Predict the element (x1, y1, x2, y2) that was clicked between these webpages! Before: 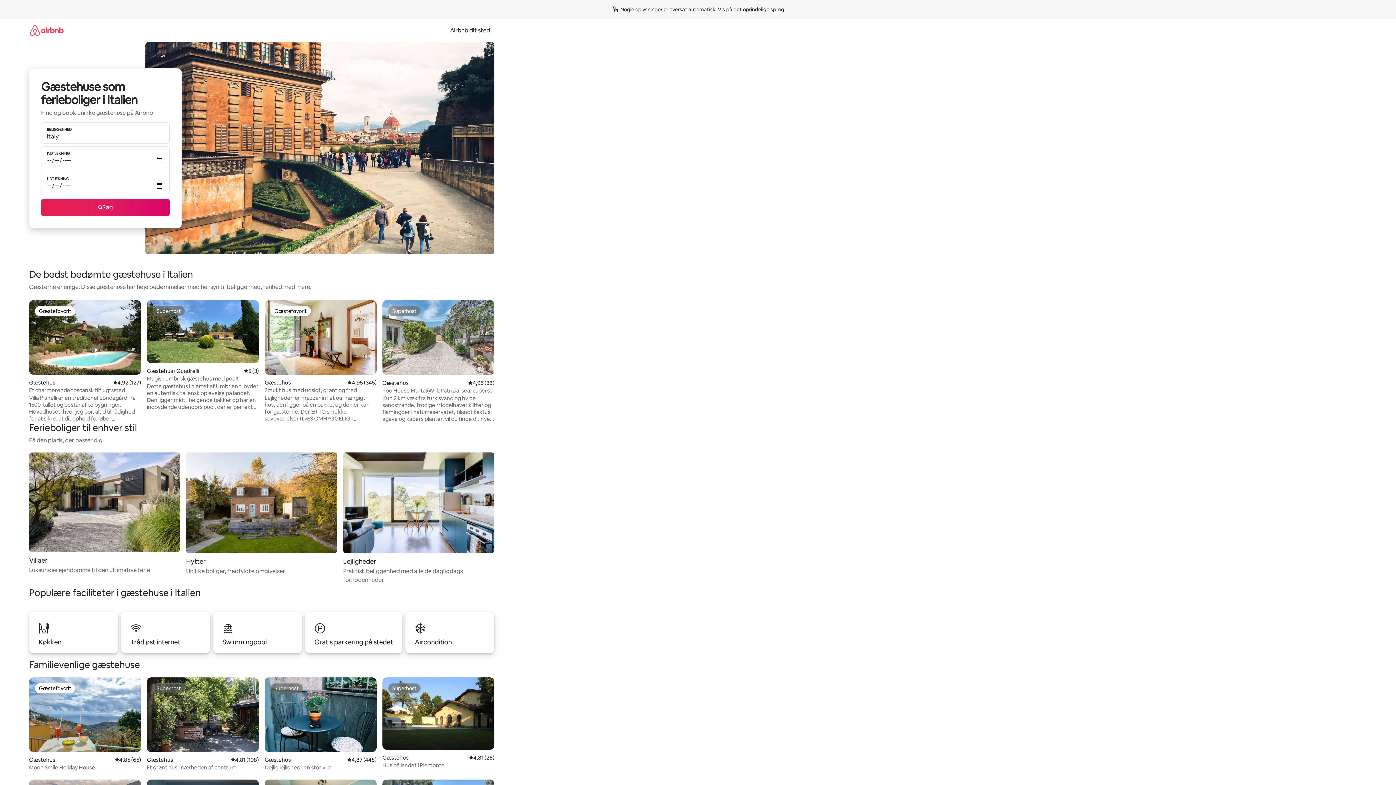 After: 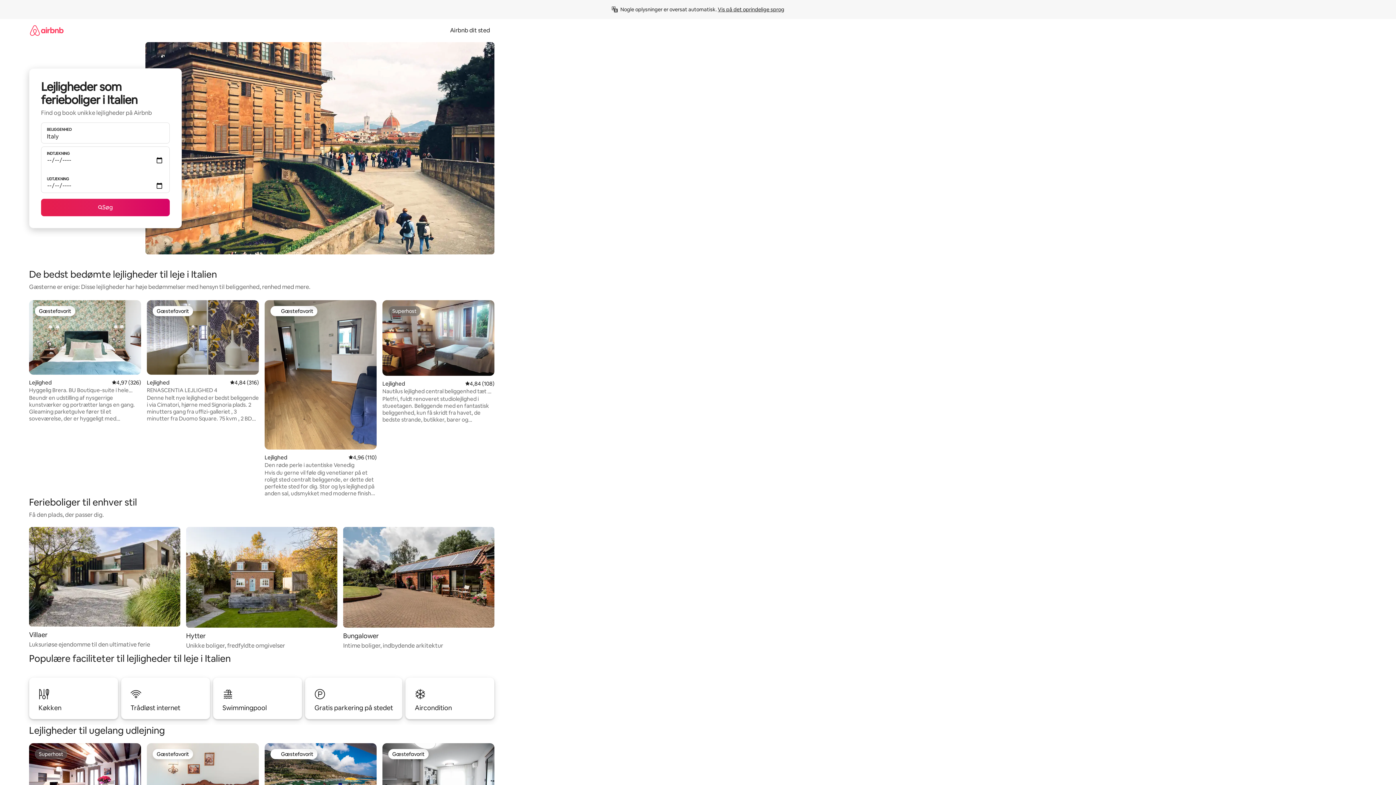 Action: bbox: (343, 452, 494, 584) label: Lejligheder

Praktisk beliggenhed med alle de dagligdags fornødenheder